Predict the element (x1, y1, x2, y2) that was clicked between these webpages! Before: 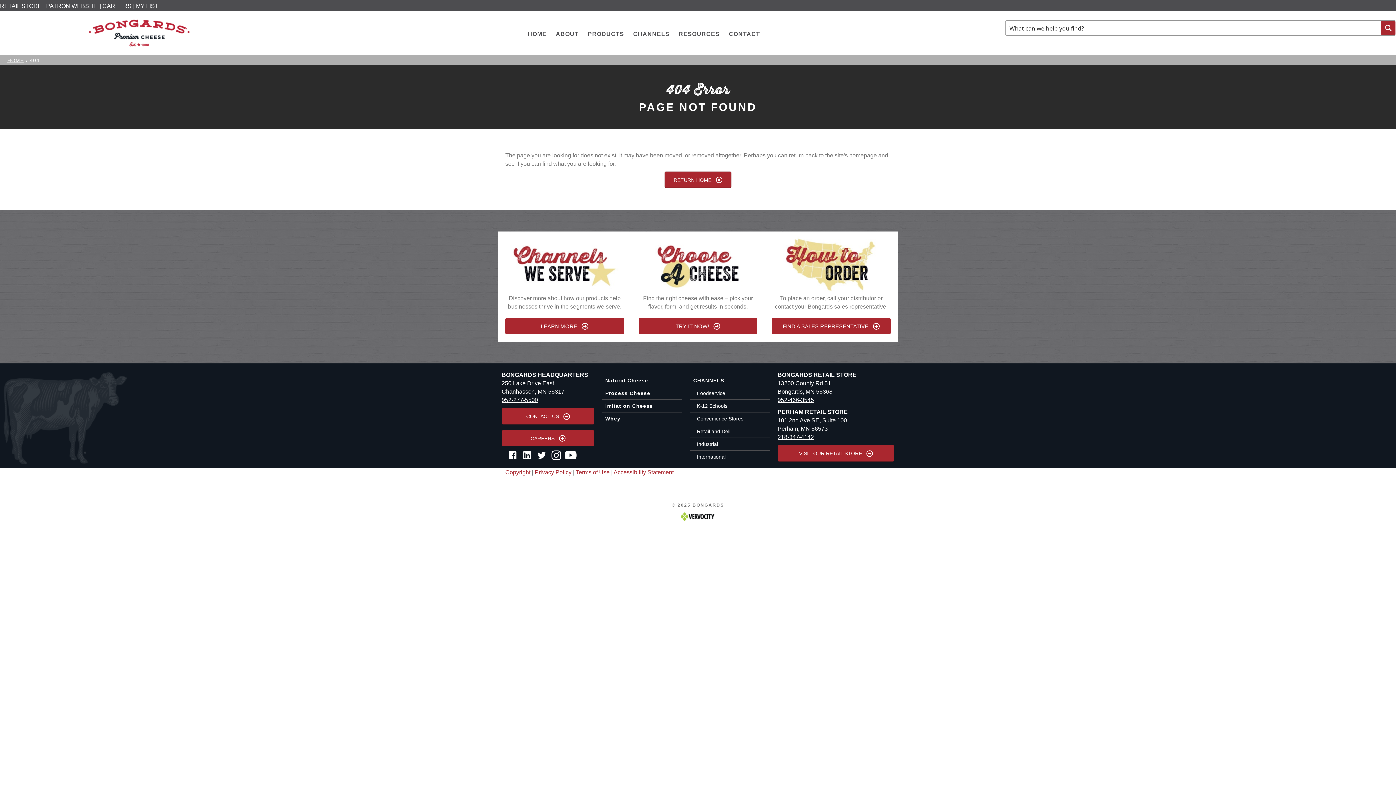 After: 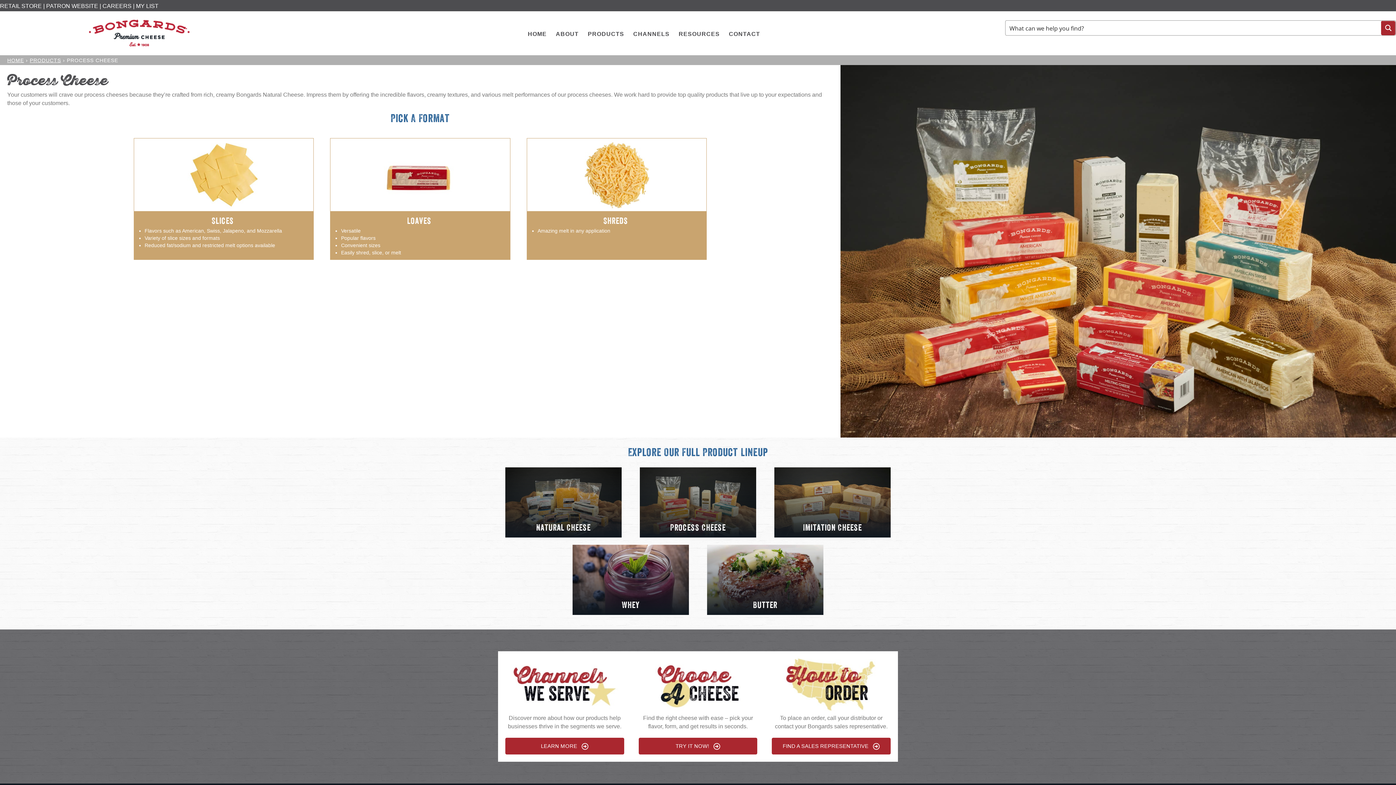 Action: label: Process Cheese bbox: (601, 387, 682, 400)